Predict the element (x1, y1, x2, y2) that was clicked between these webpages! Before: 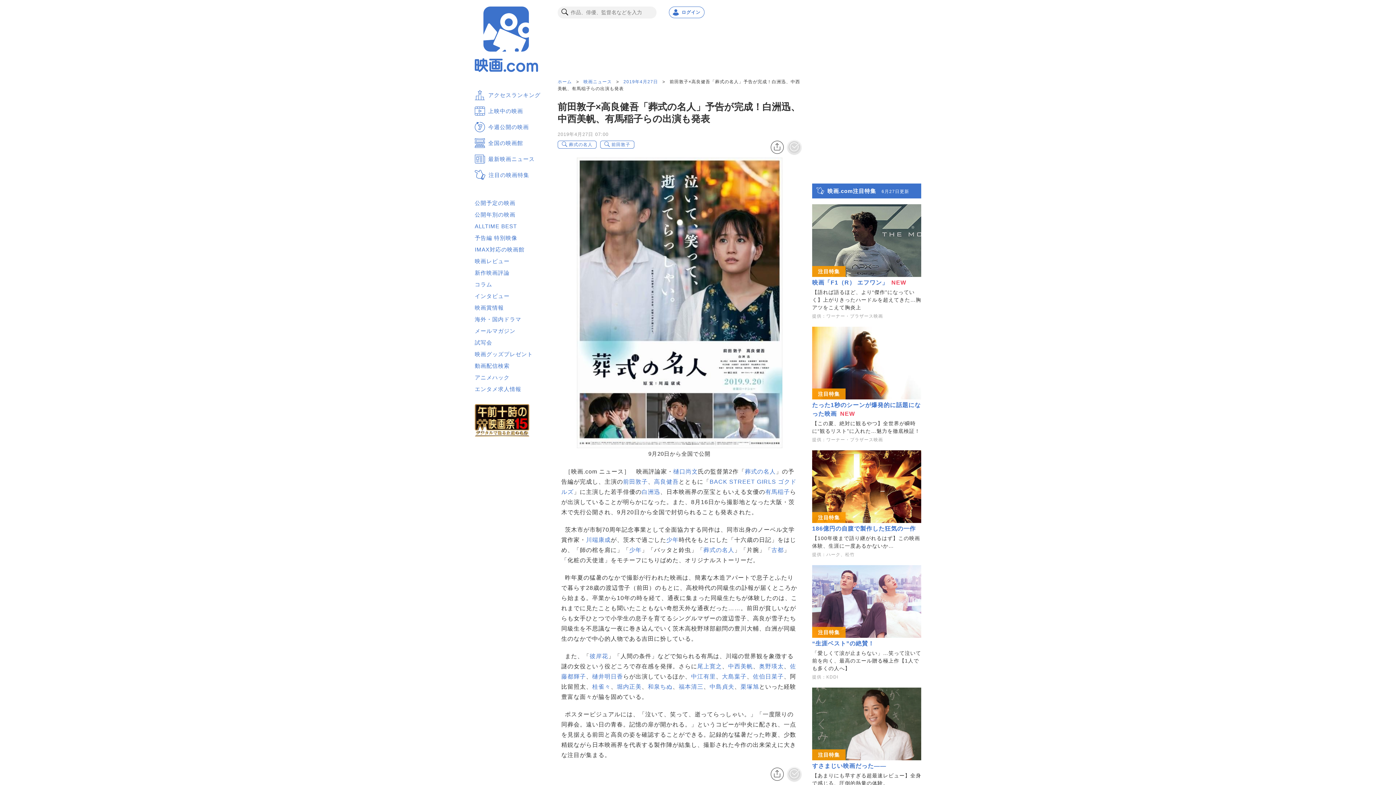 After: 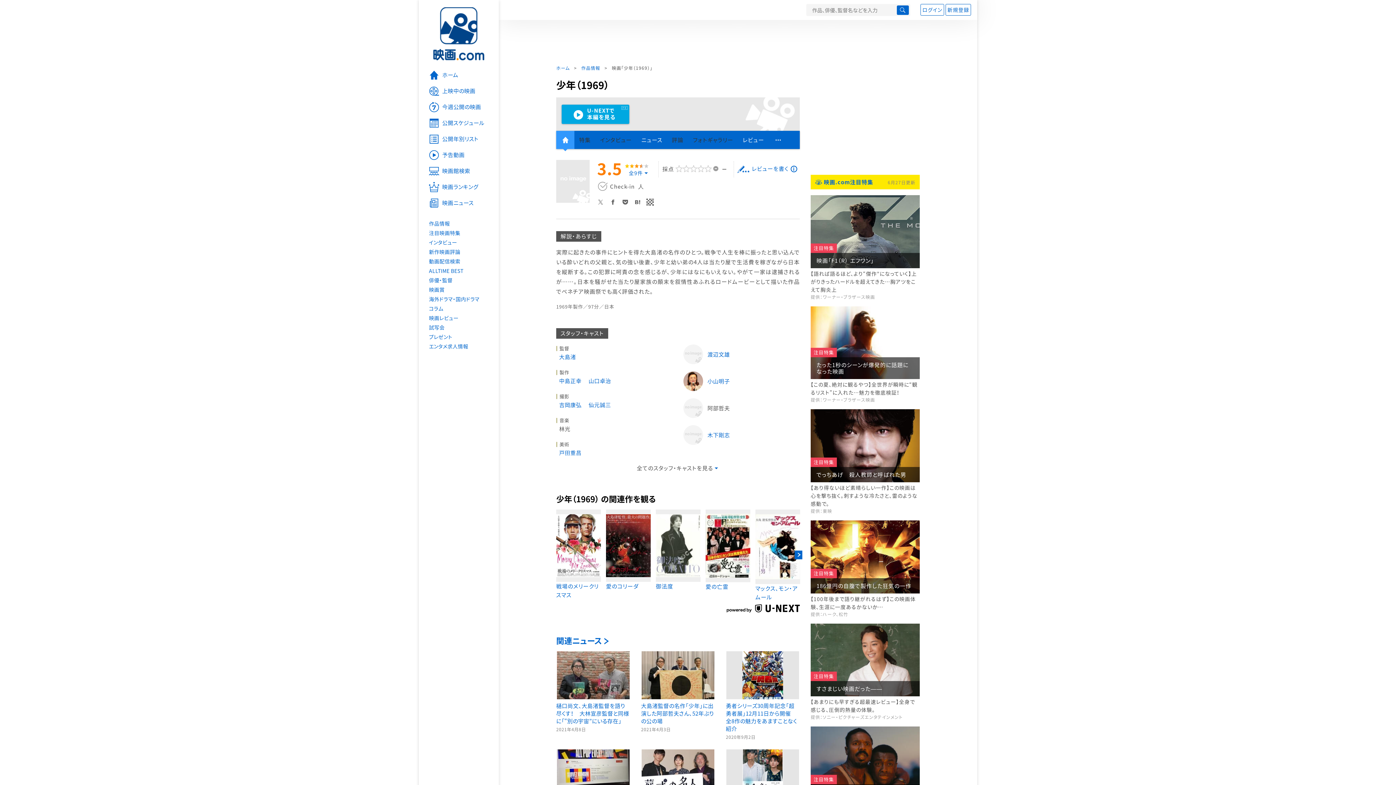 Action: bbox: (666, 536, 678, 543) label: 少年